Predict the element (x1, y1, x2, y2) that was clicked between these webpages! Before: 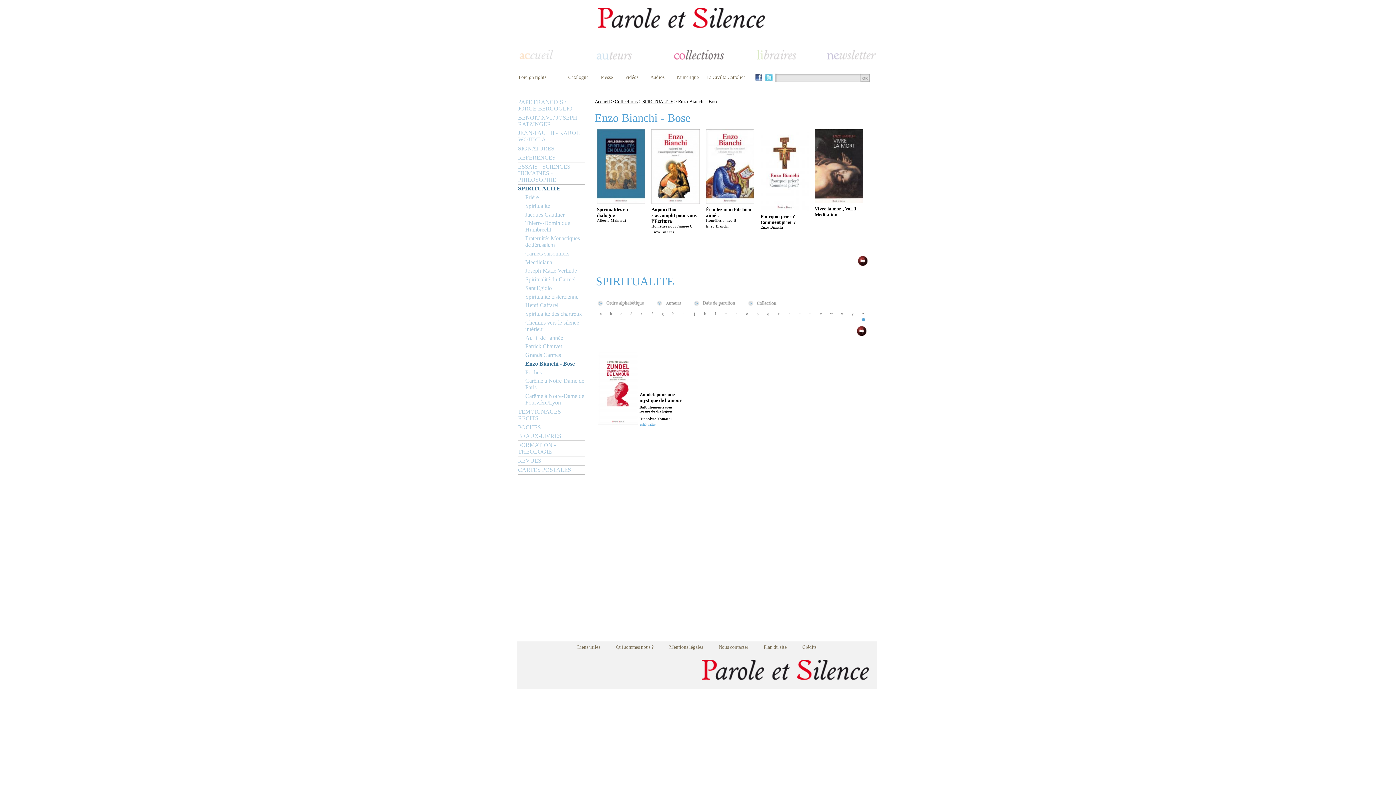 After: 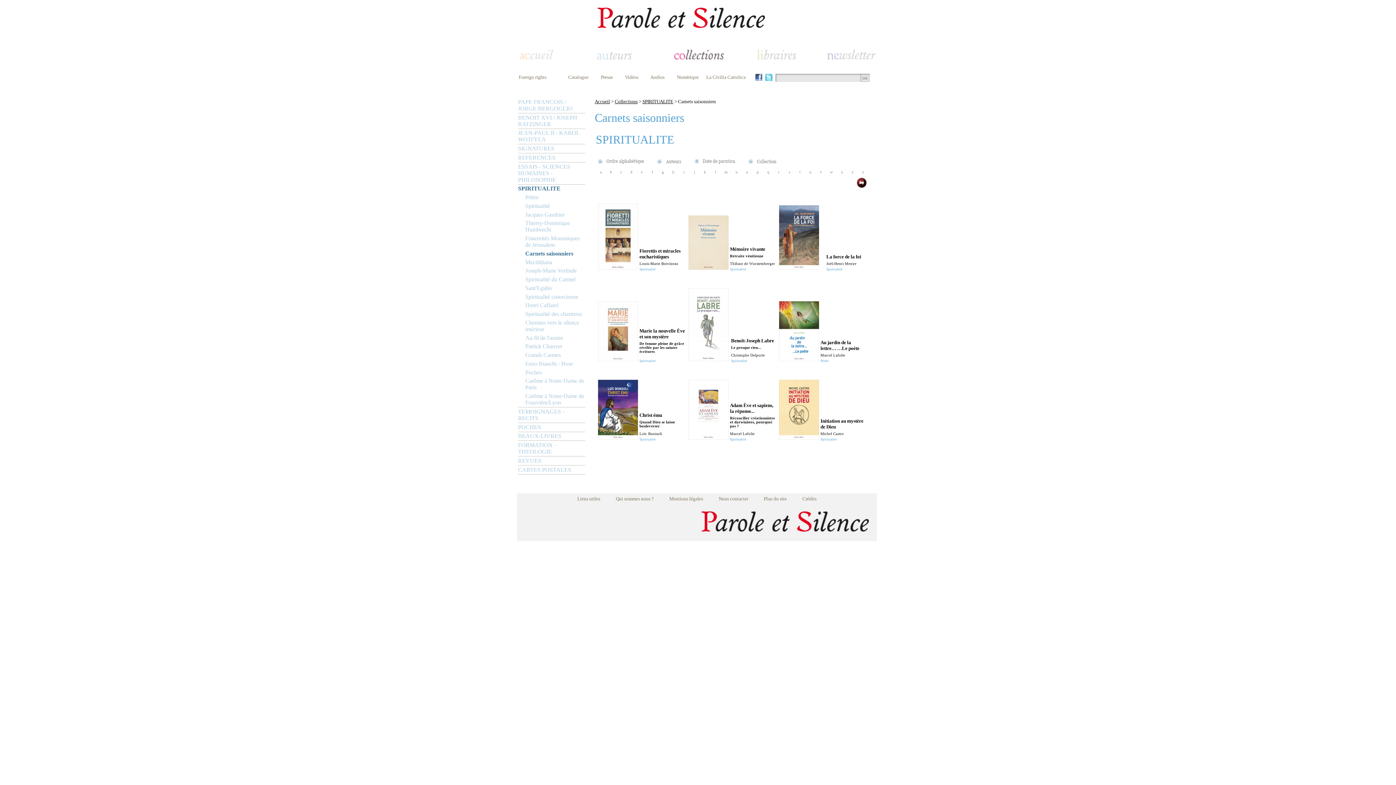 Action: bbox: (525, 249, 585, 258) label: Carnets saisonniers